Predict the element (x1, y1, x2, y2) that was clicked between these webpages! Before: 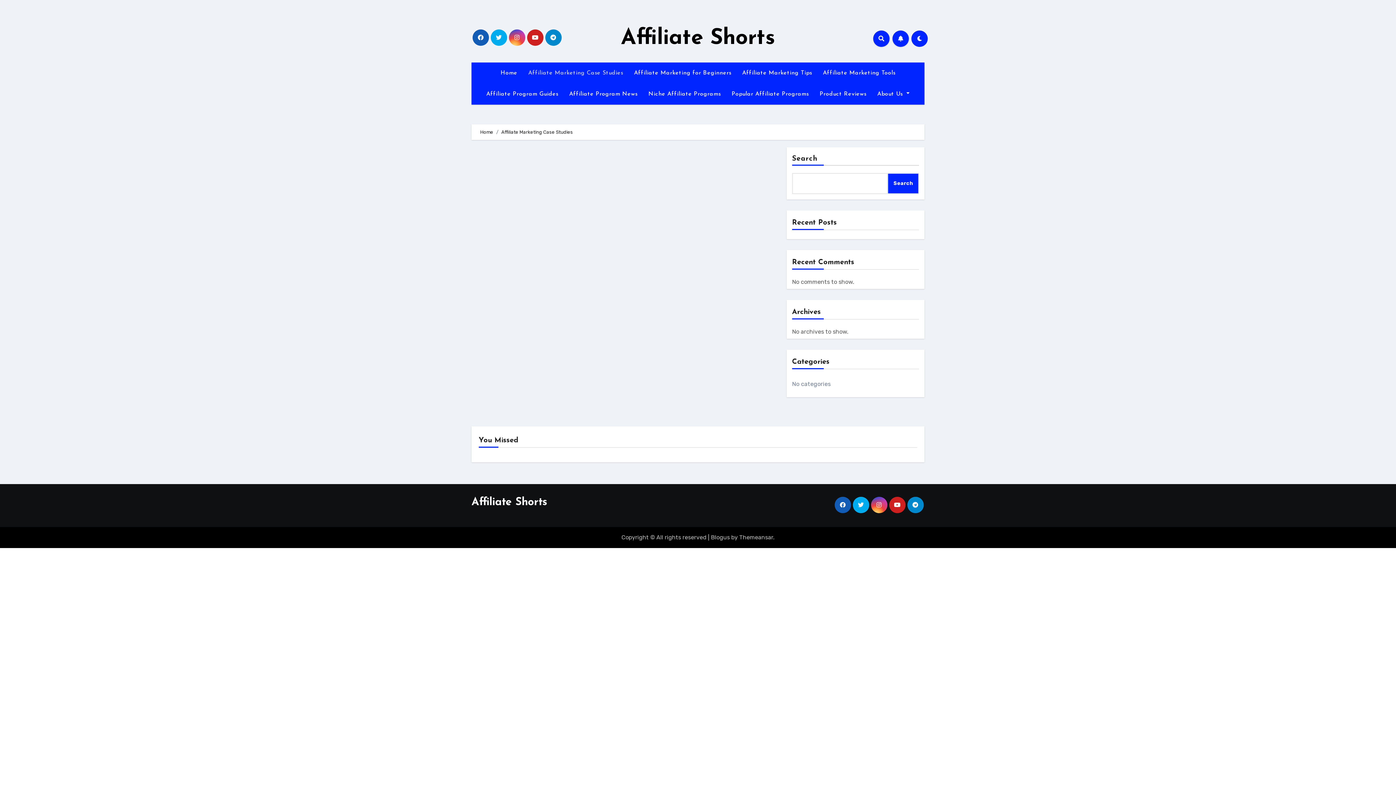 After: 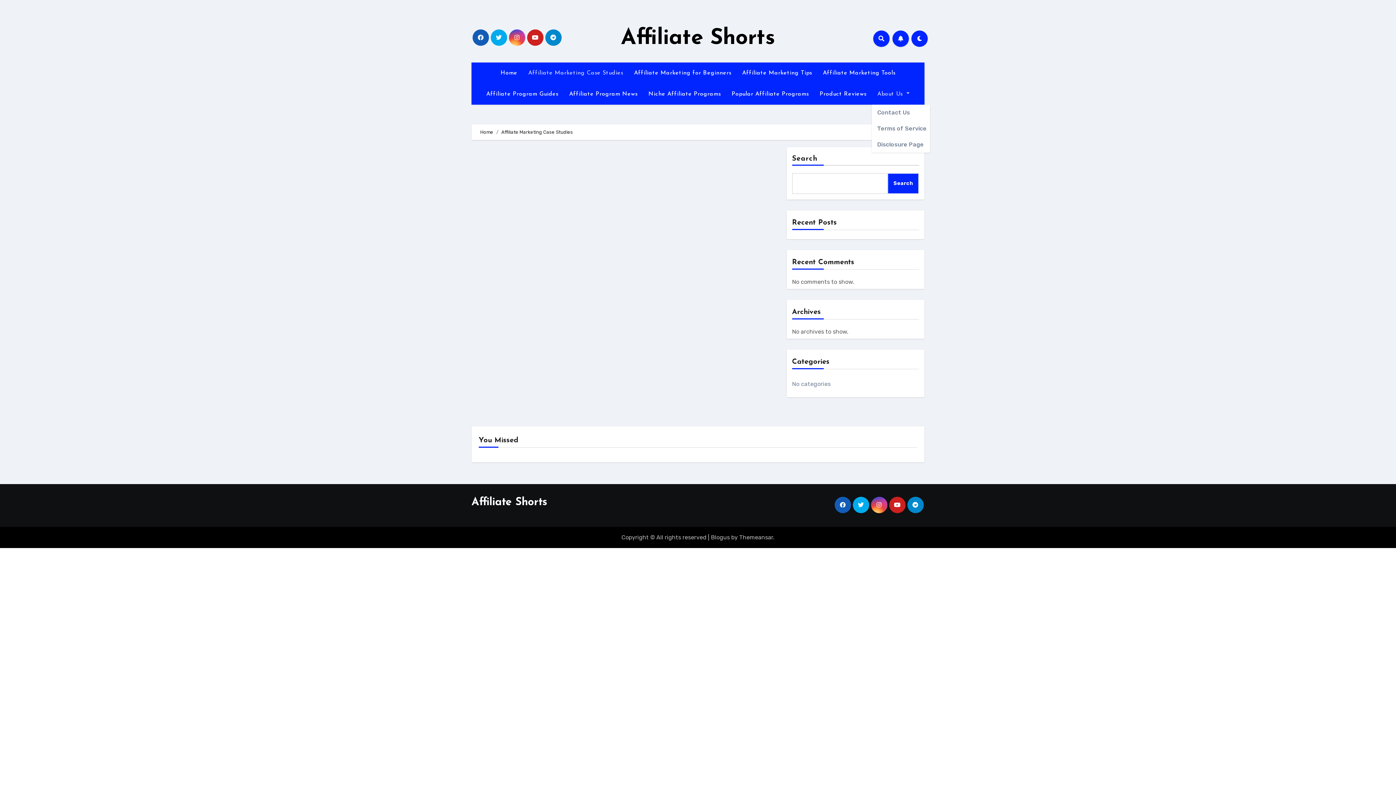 Action: label: About Us  bbox: (872, 83, 915, 104)